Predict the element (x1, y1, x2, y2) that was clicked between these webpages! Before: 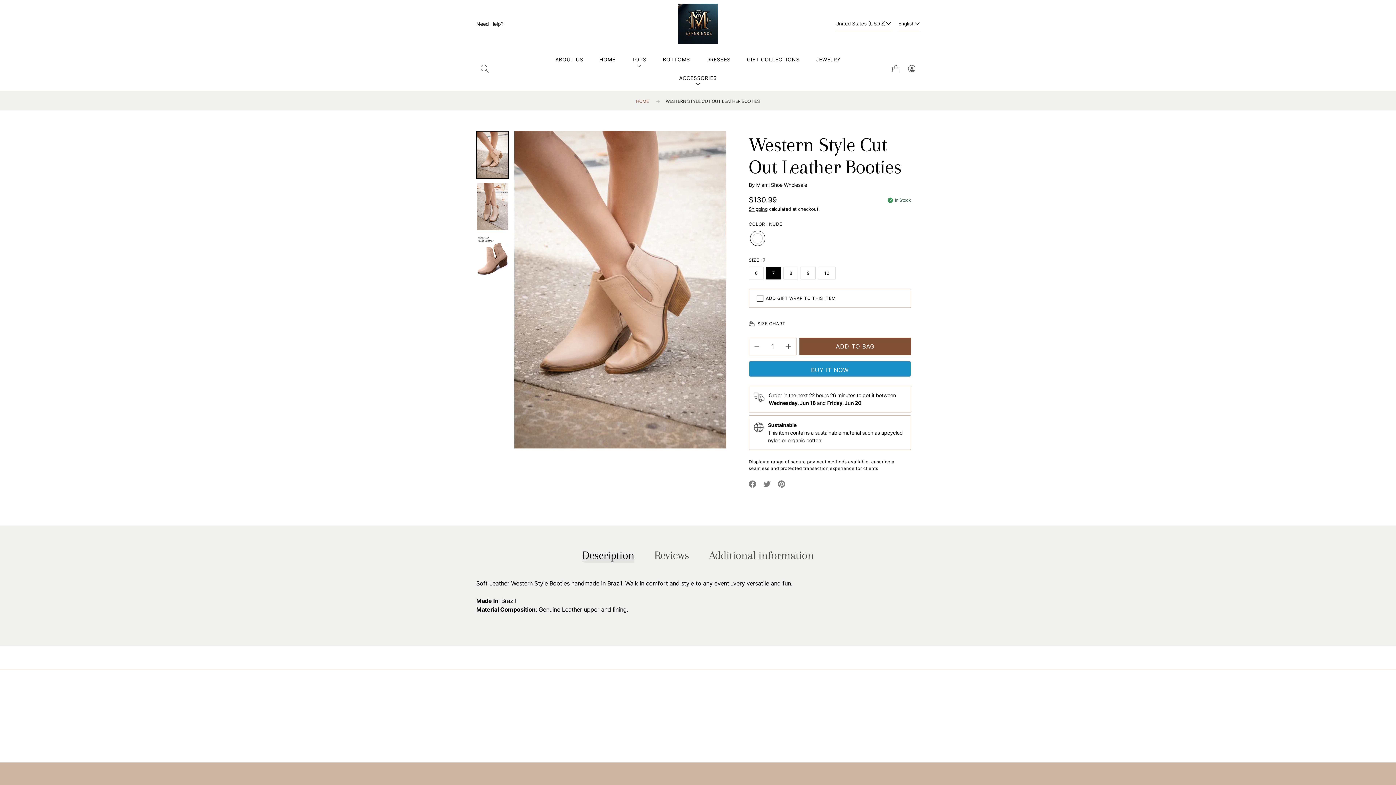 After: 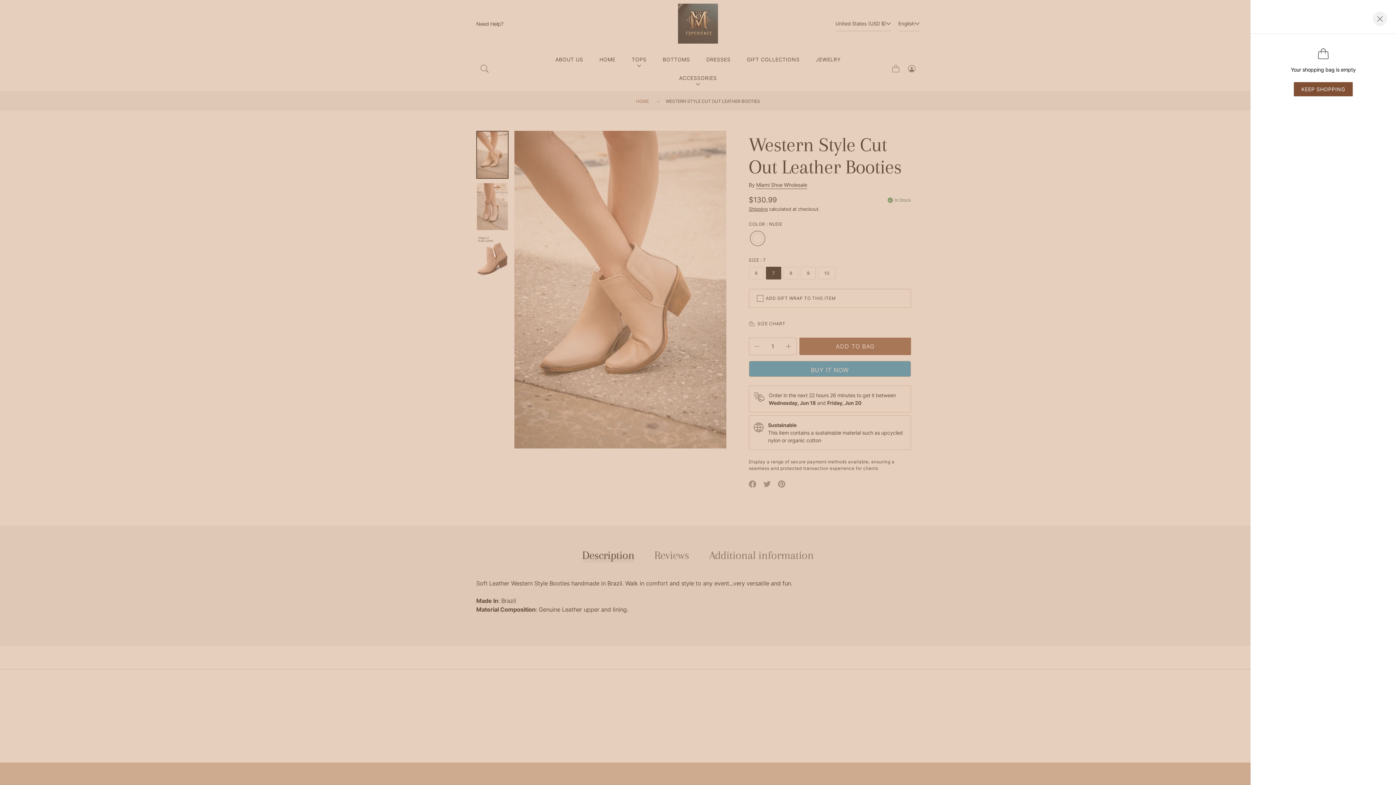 Action: label: Cart bbox: (888, 60, 904, 76)